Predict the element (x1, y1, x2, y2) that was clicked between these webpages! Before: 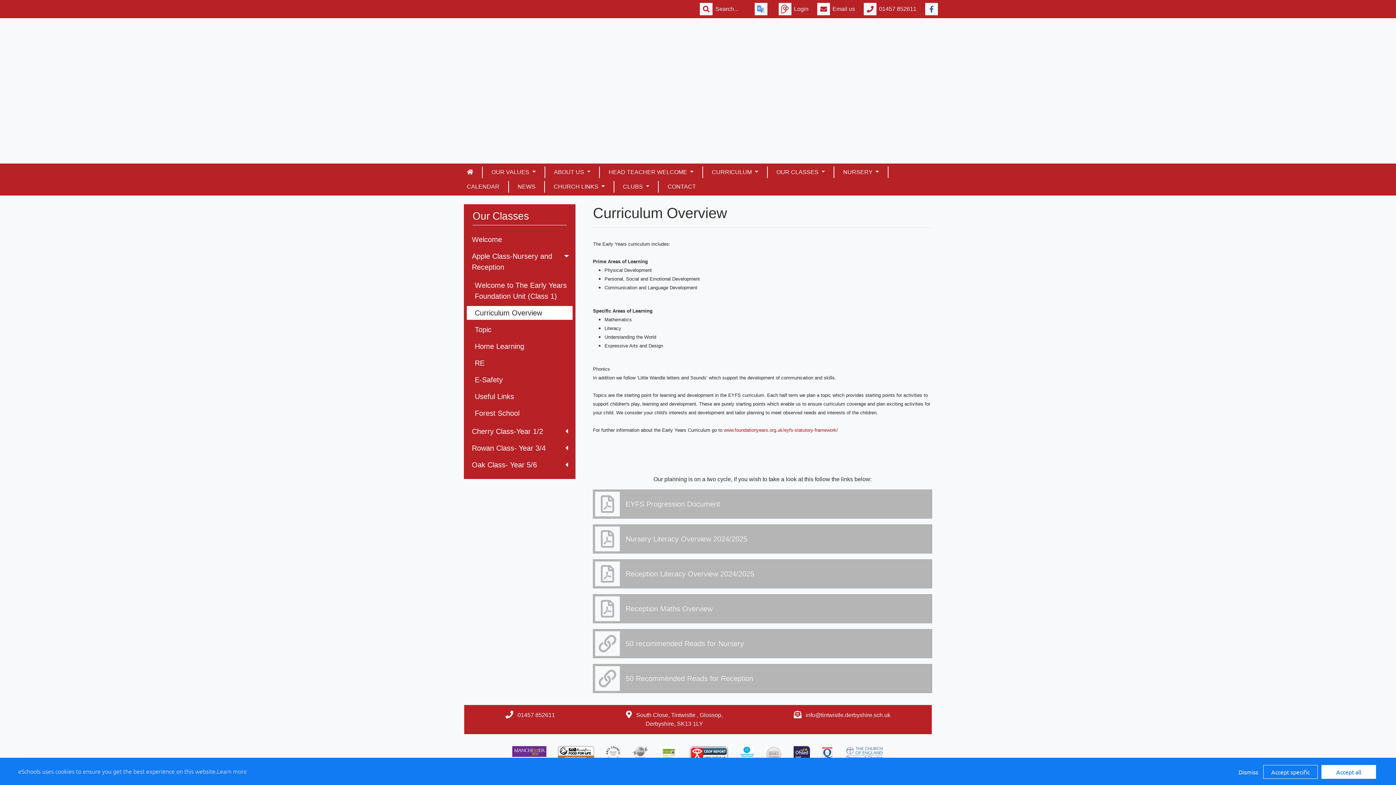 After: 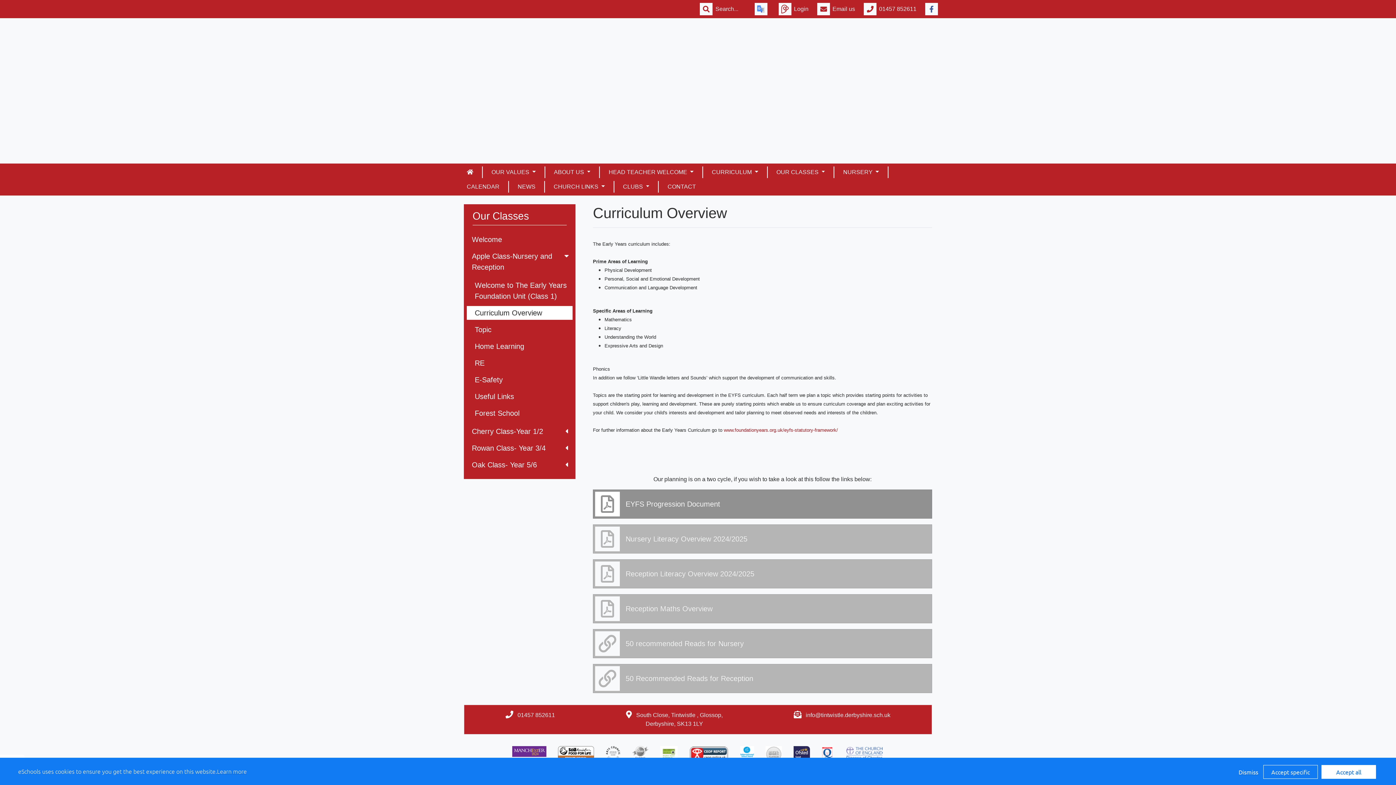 Action: label: EYFS Progression Document bbox: (593, 489, 932, 518)